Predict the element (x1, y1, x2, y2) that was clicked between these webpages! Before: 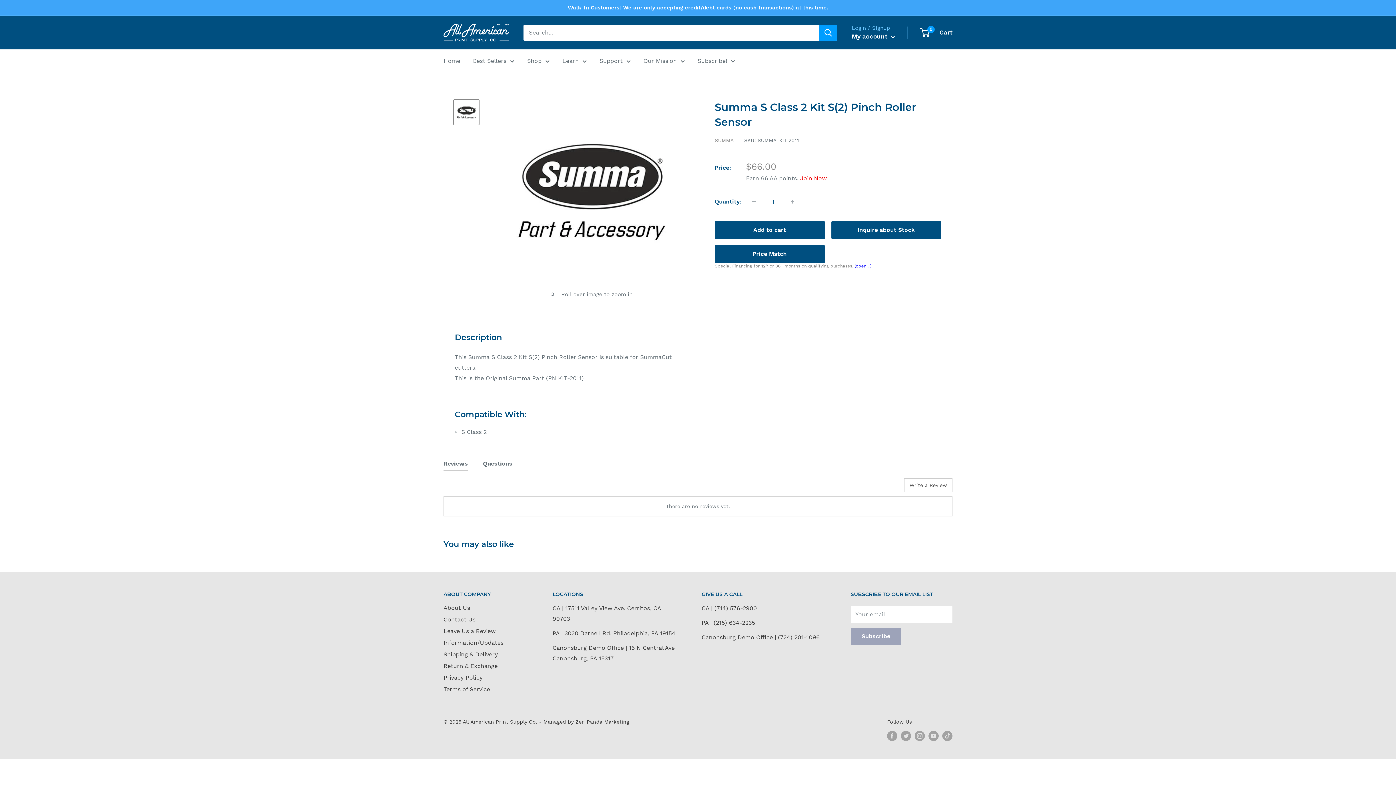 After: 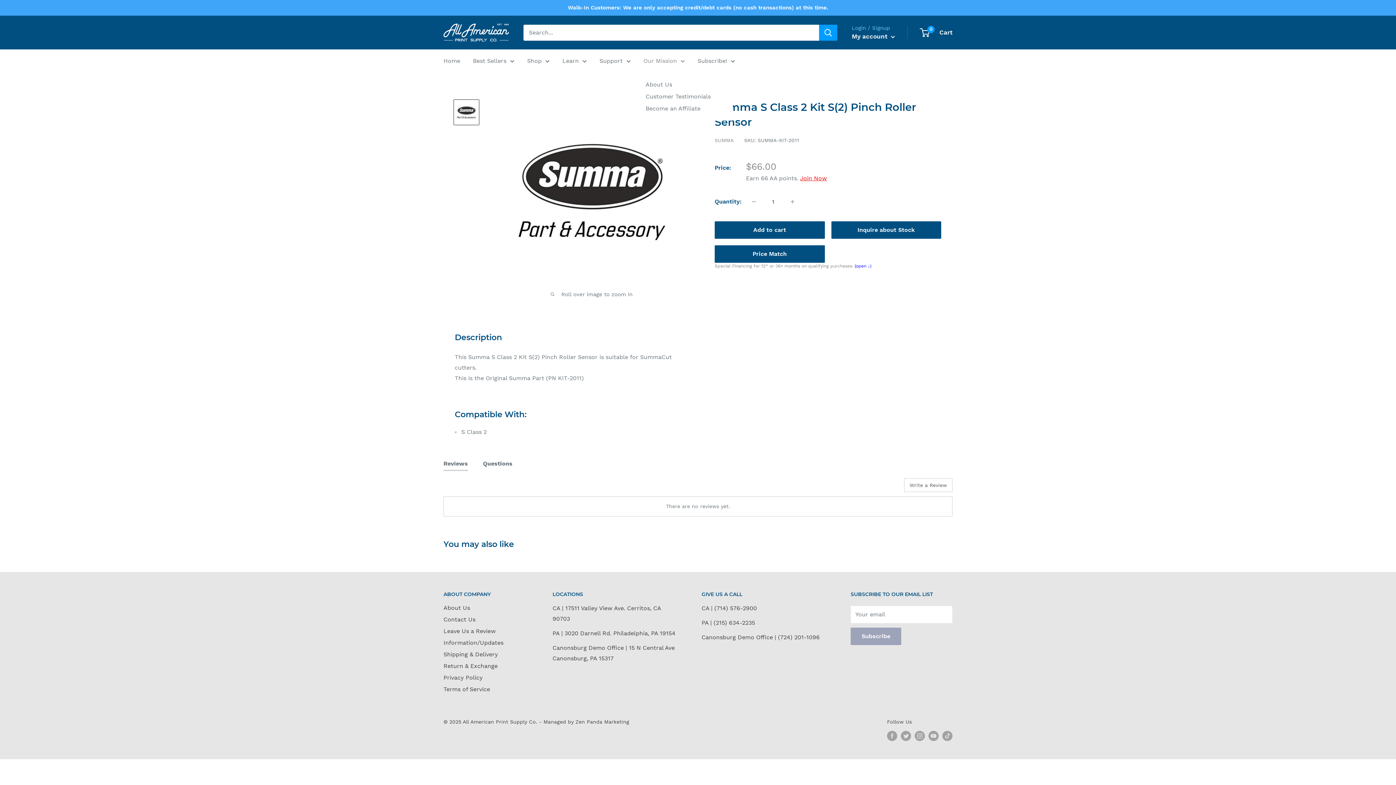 Action: bbox: (643, 55, 685, 66) label: Our Mission